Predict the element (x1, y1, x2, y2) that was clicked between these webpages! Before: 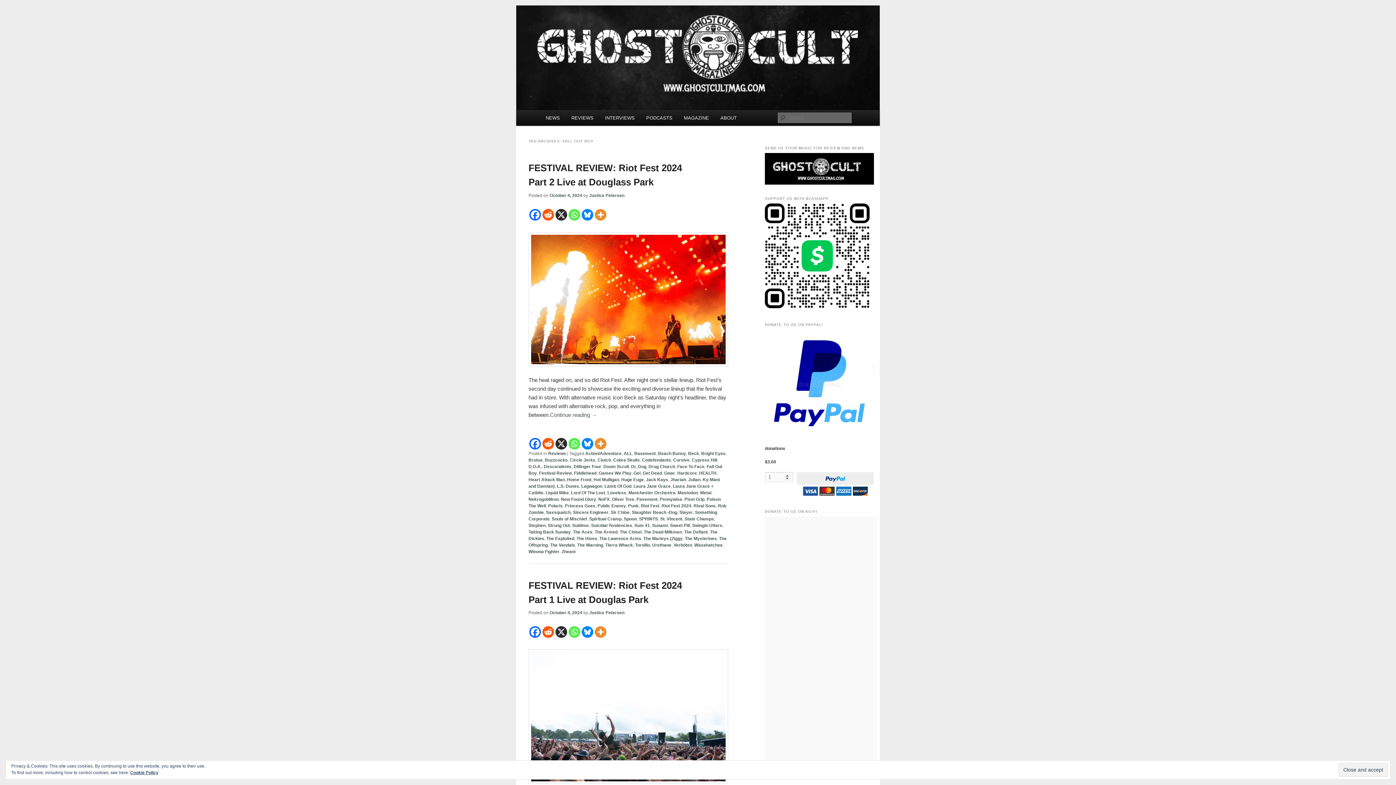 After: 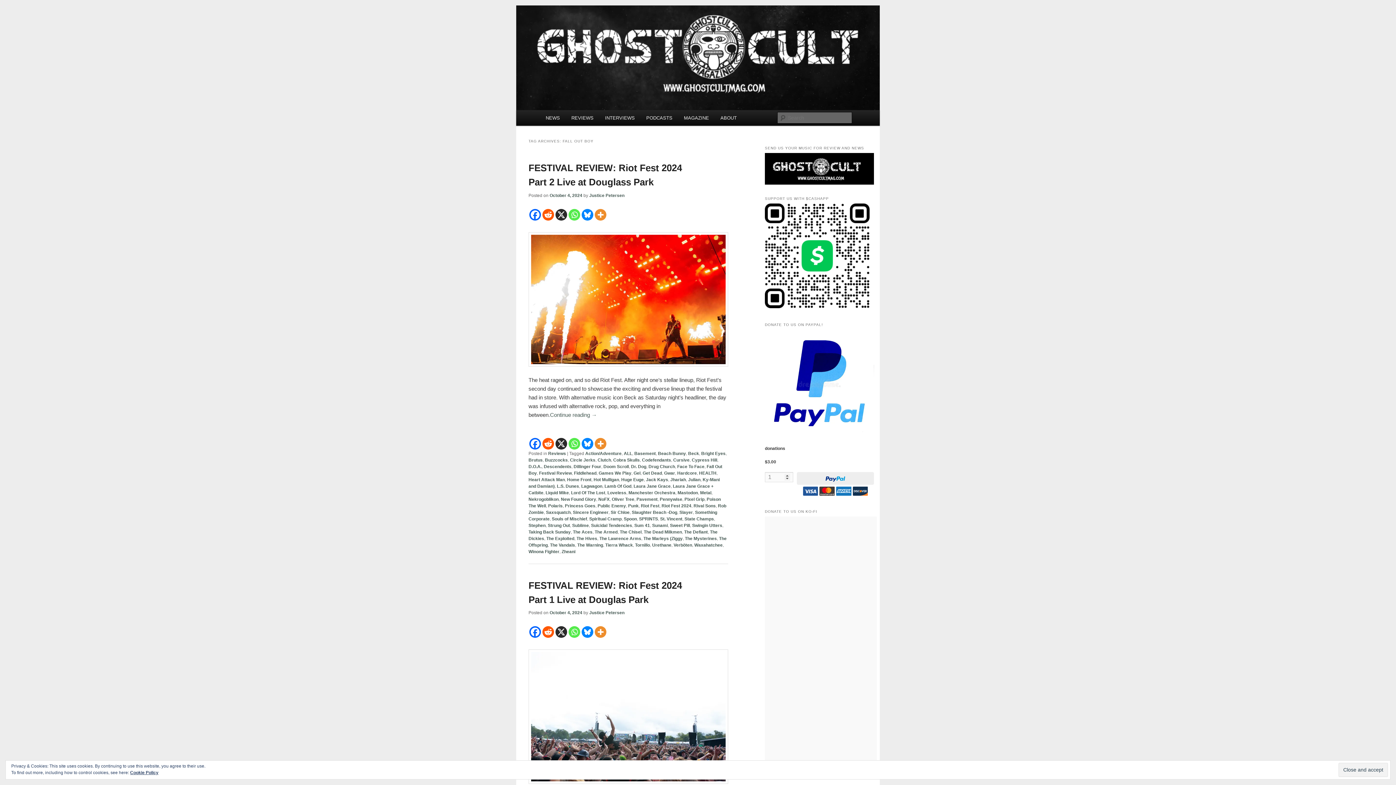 Action: label: Facebook bbox: (529, 208, 541, 220)